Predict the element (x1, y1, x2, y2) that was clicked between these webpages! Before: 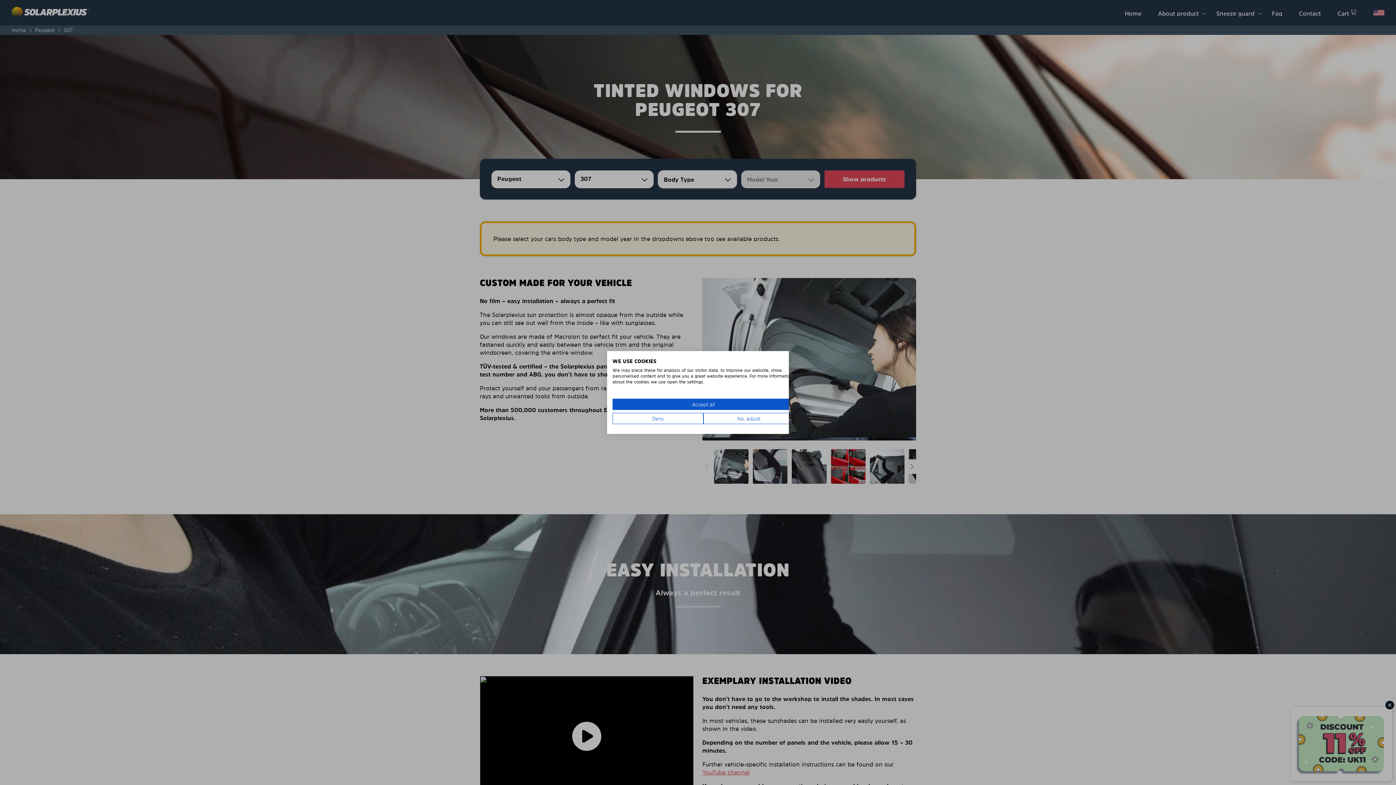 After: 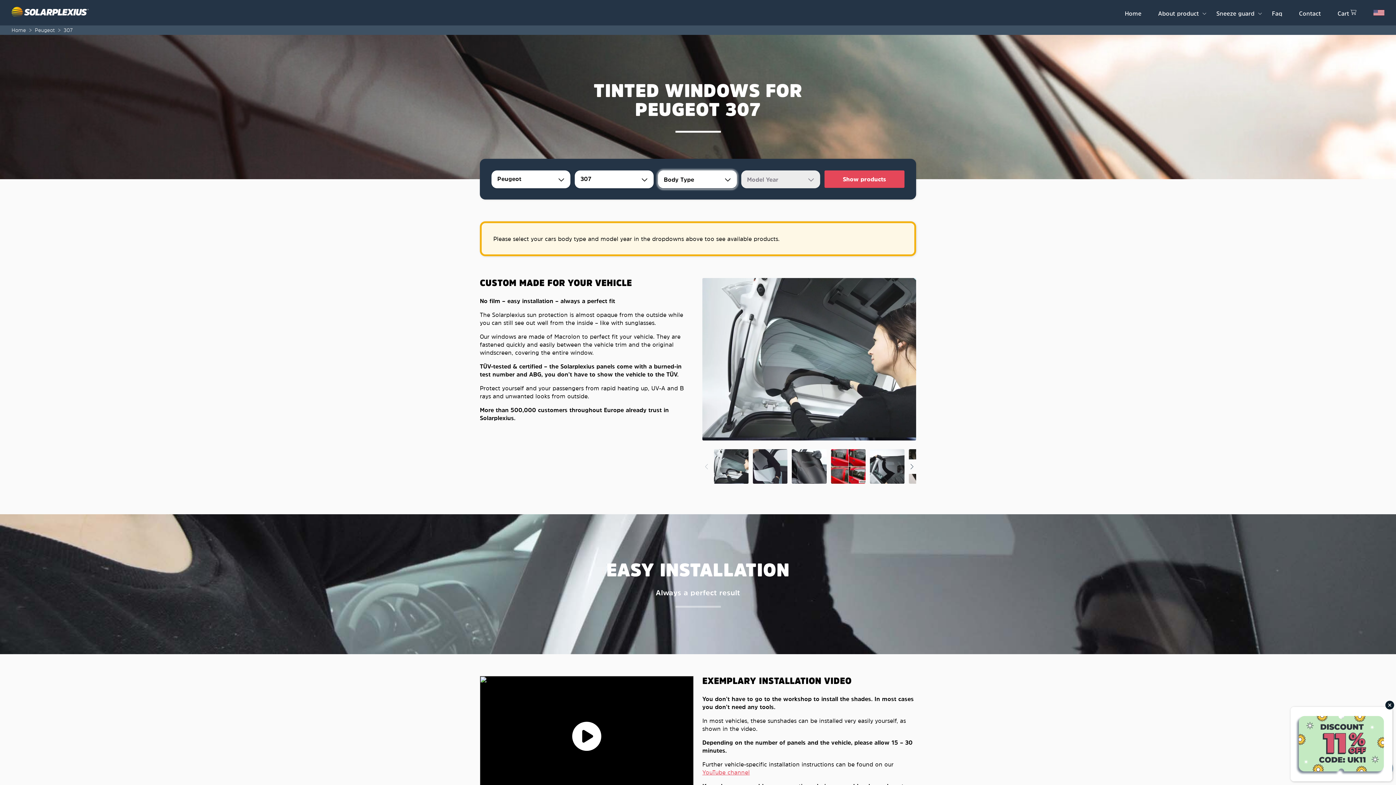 Action: label: Deny all cookies bbox: (612, 413, 703, 424)